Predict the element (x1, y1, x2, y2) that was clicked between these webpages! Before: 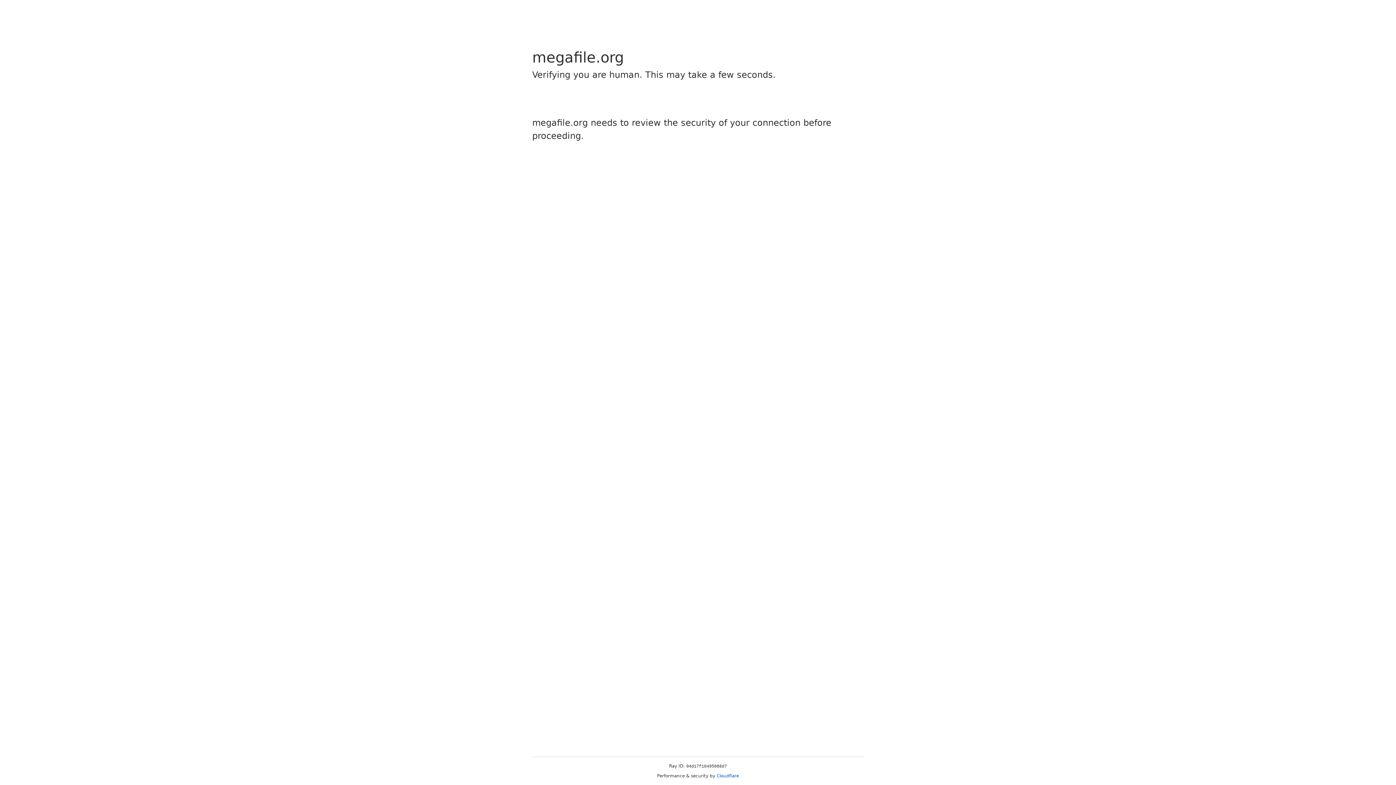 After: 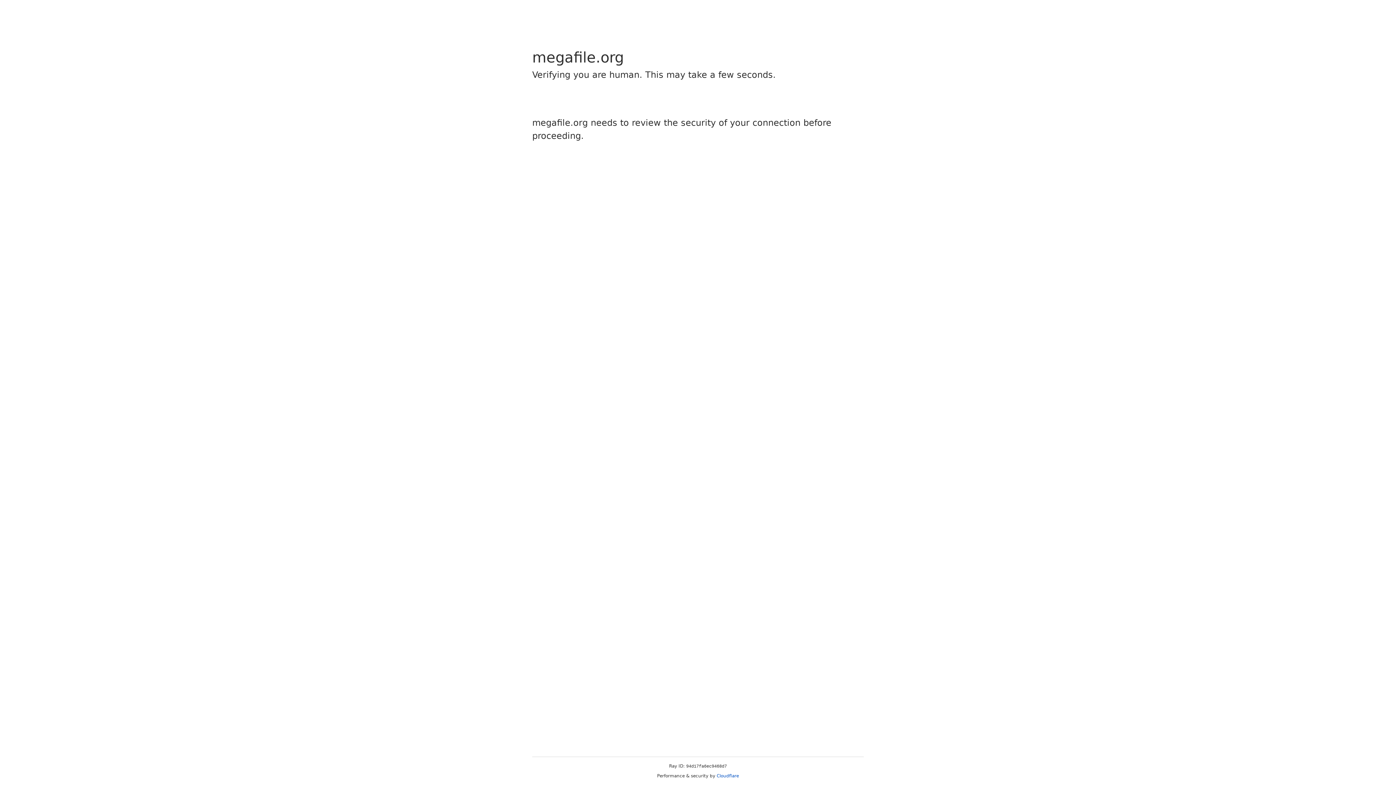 Action: bbox: (716, 773, 739, 778) label: Cloudflare